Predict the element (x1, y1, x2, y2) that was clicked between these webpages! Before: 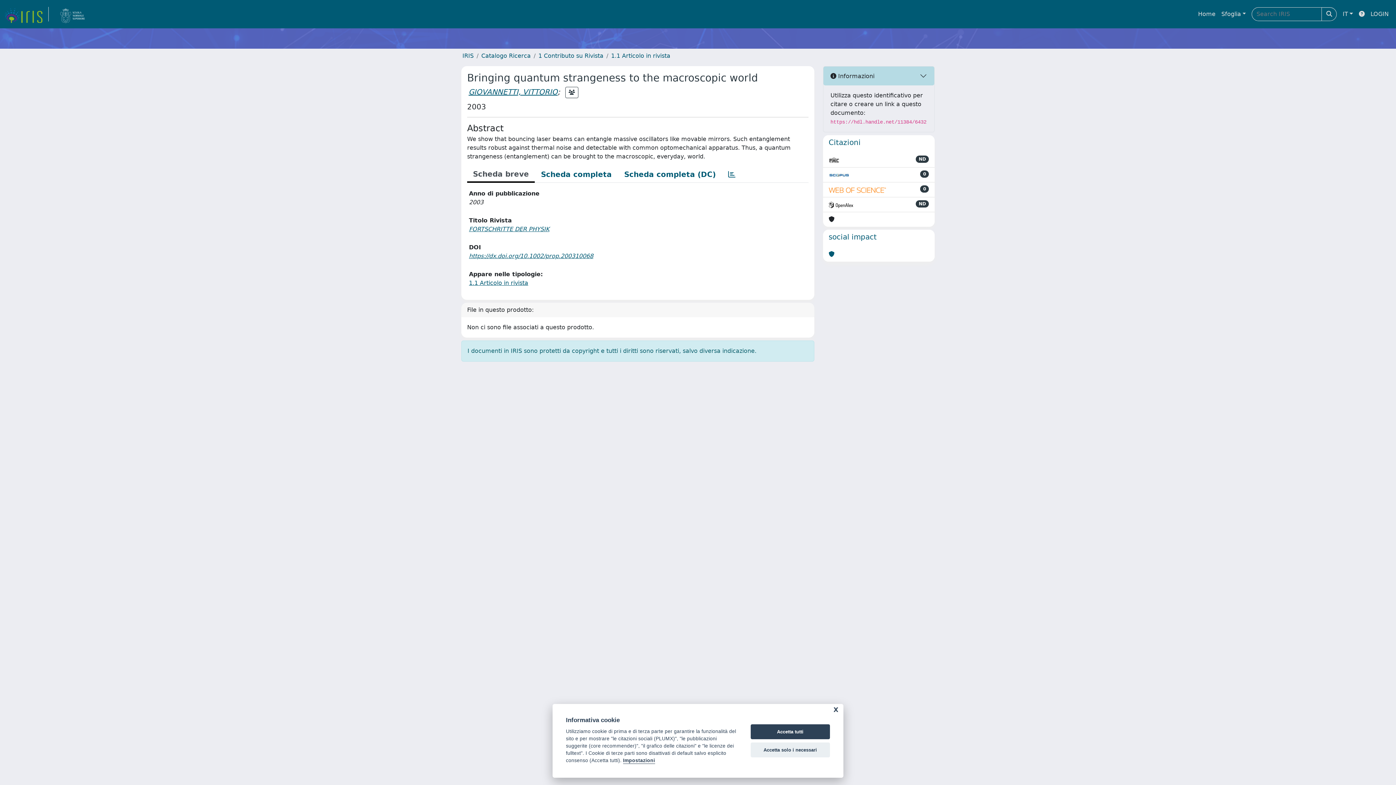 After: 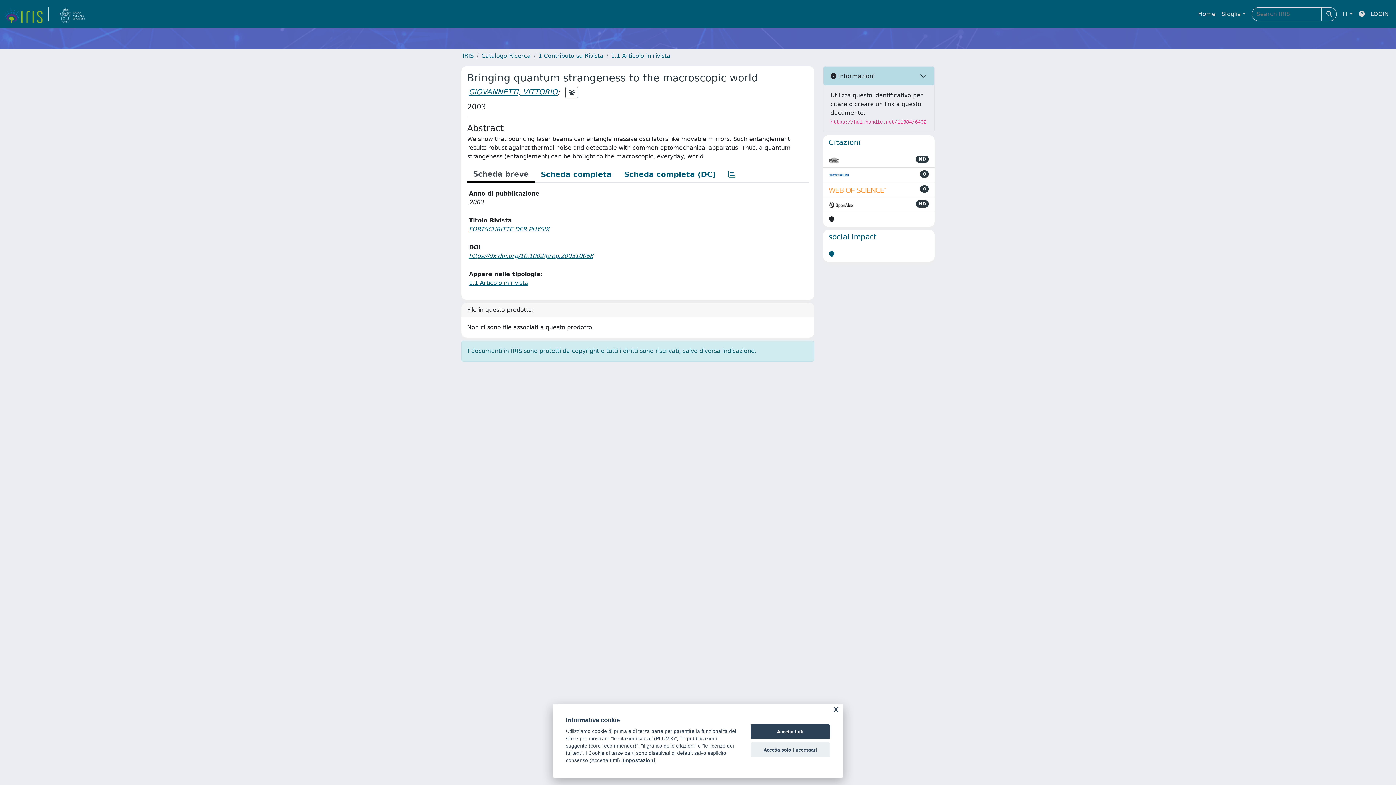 Action: bbox: (828, 155, 839, 164)